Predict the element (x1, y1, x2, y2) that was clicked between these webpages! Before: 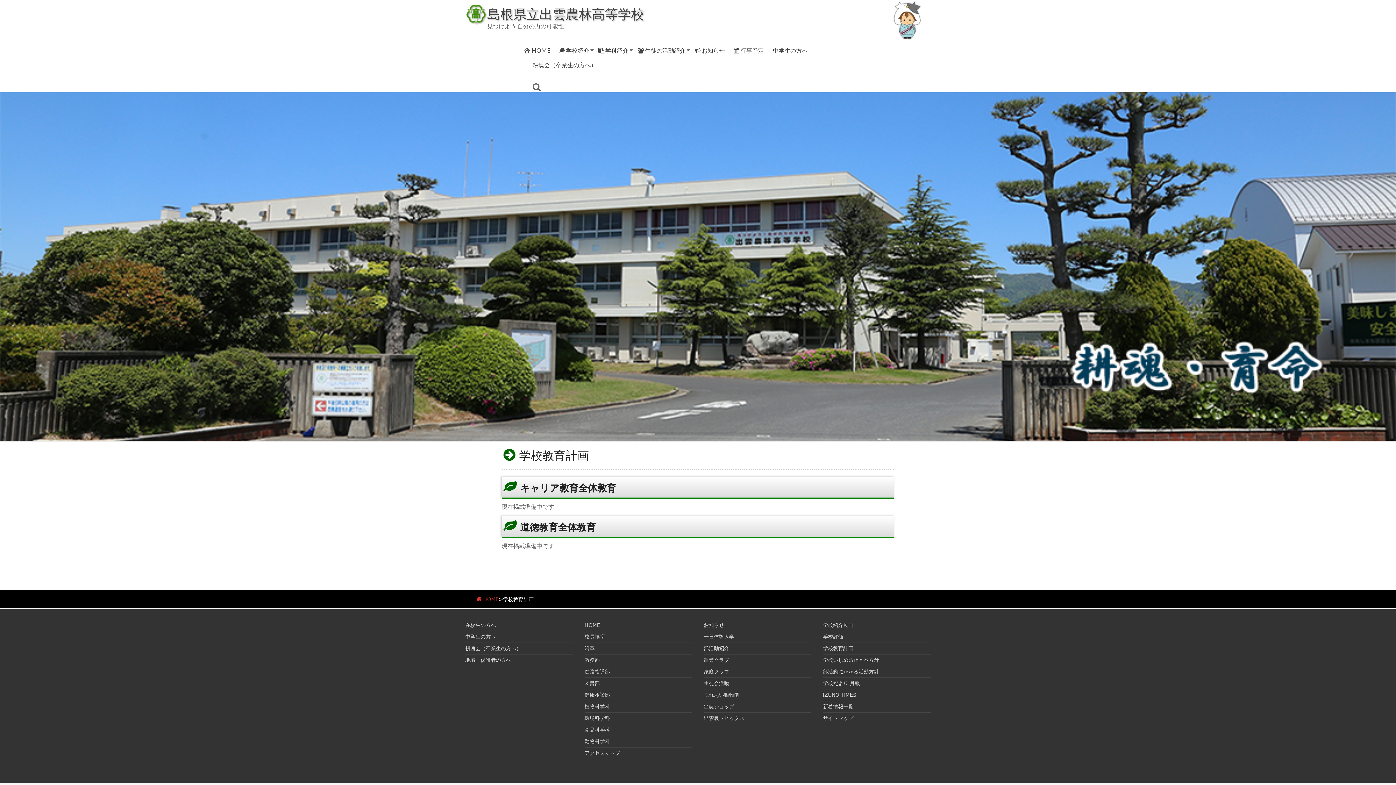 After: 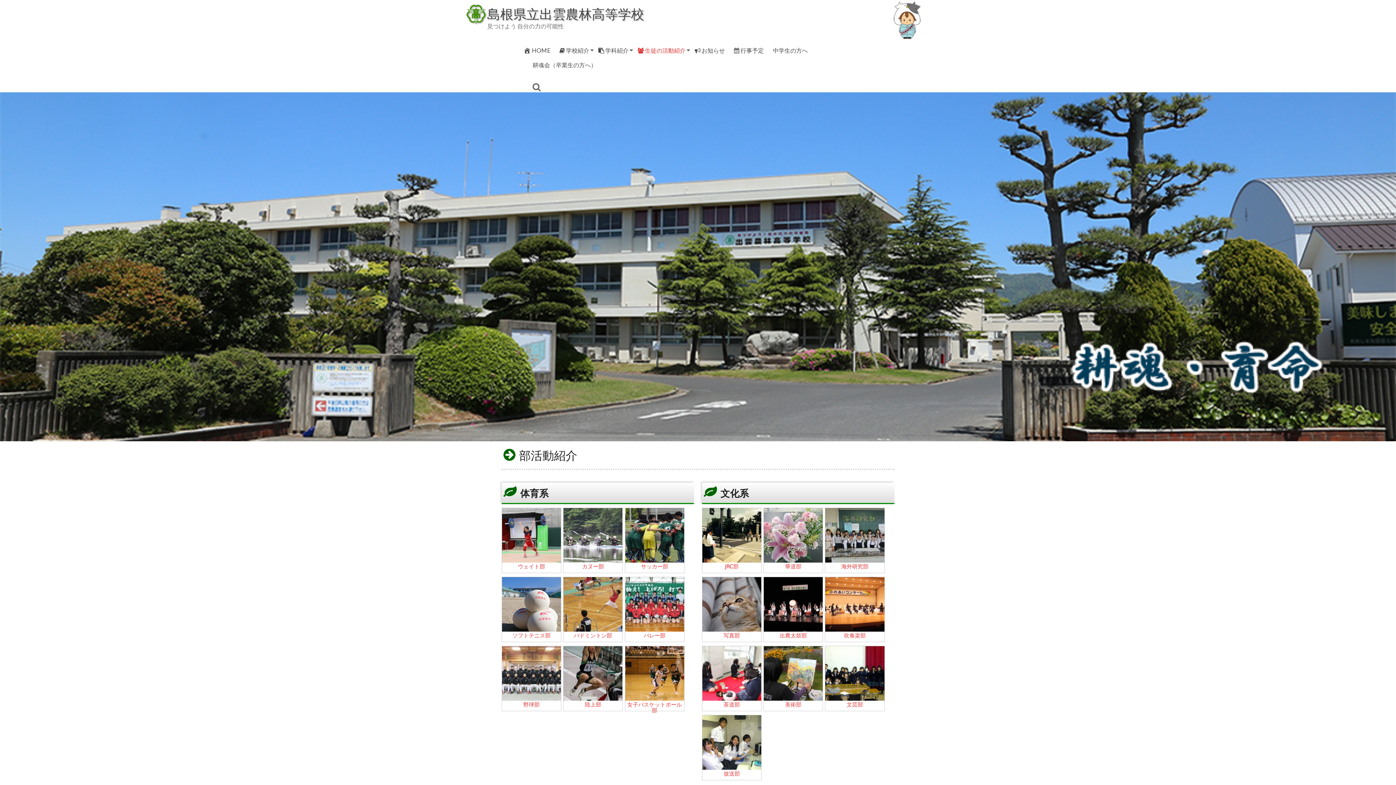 Action: label: 部活動紹介 bbox: (703, 645, 729, 651)